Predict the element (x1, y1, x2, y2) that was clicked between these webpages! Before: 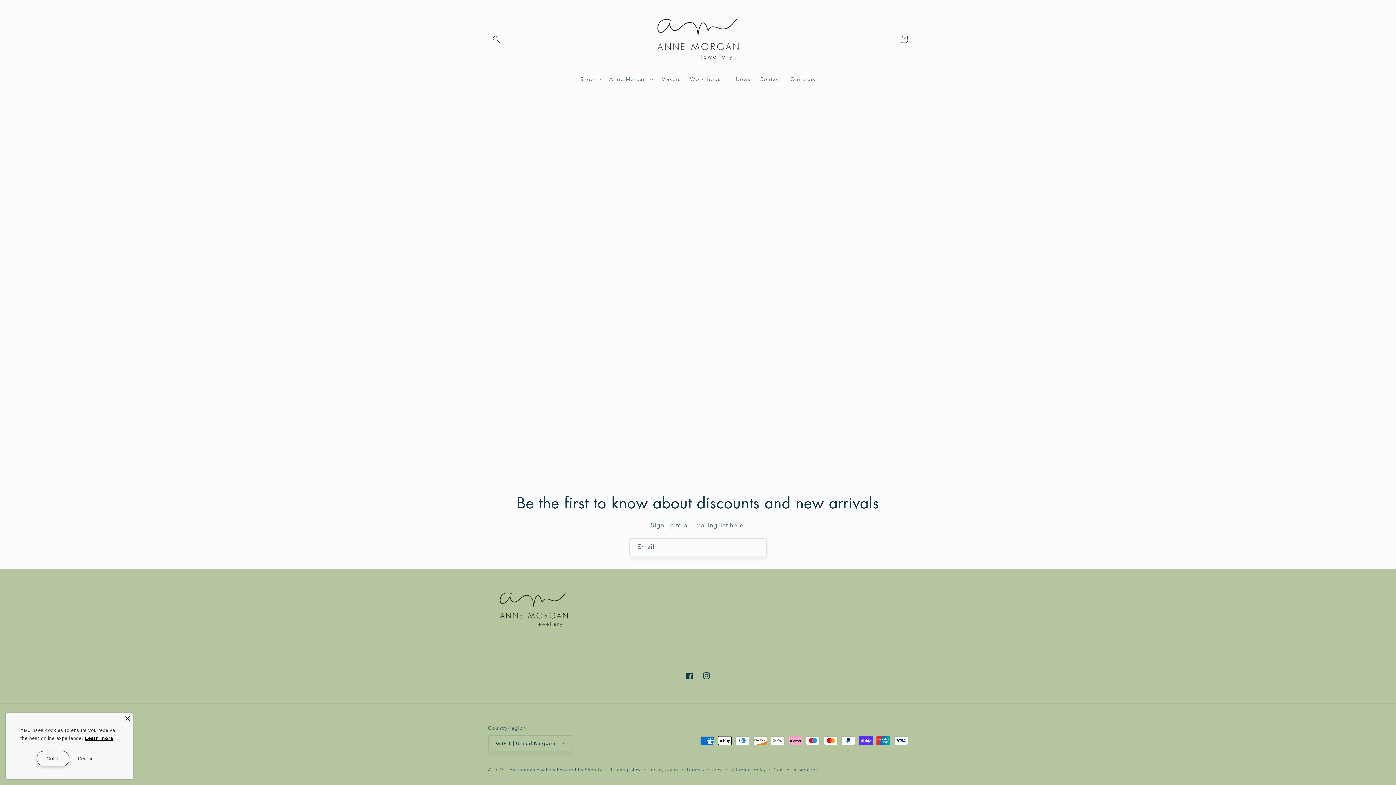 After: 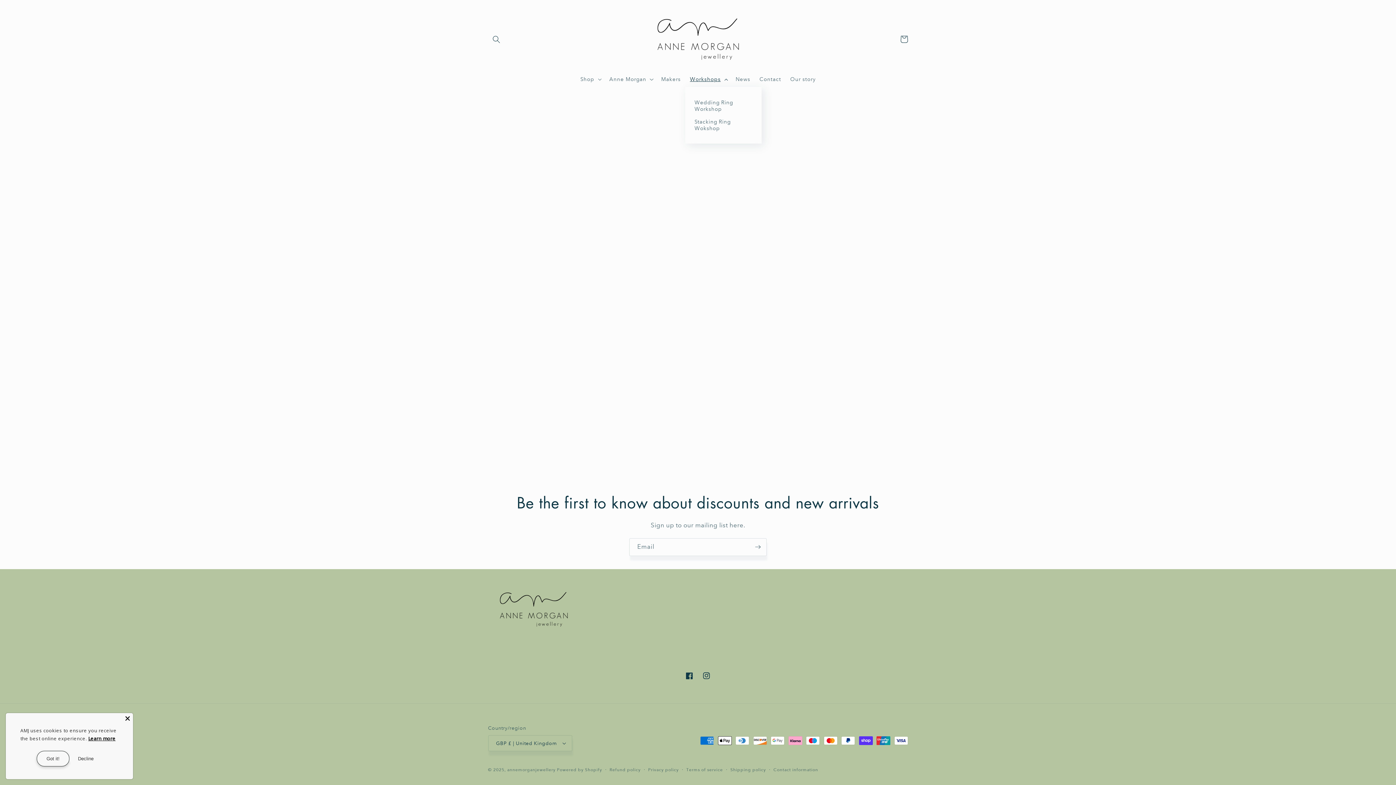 Action: label: Workshops bbox: (685, 71, 731, 87)